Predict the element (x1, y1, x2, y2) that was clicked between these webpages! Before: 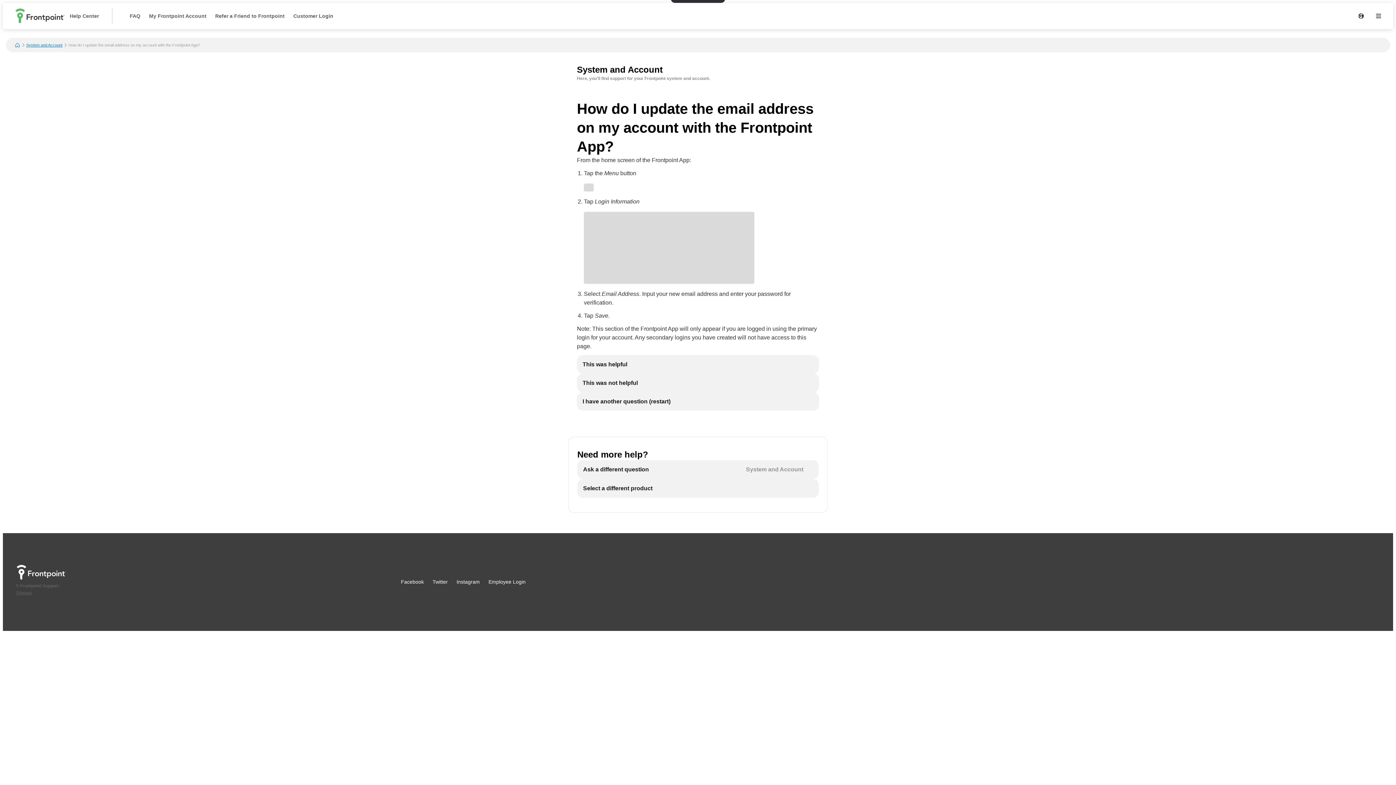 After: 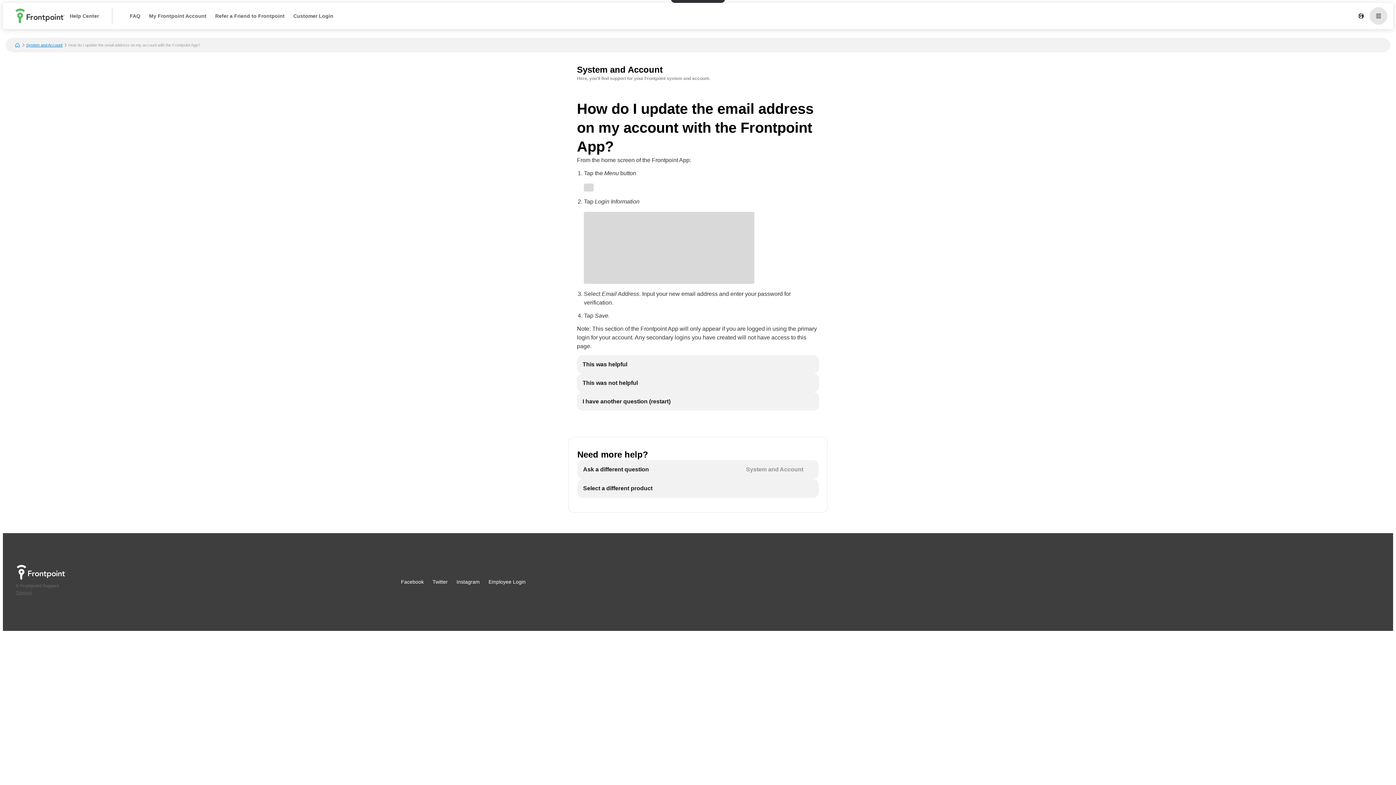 Action: label: Open menu bbox: (1370, 7, 1387, 24)